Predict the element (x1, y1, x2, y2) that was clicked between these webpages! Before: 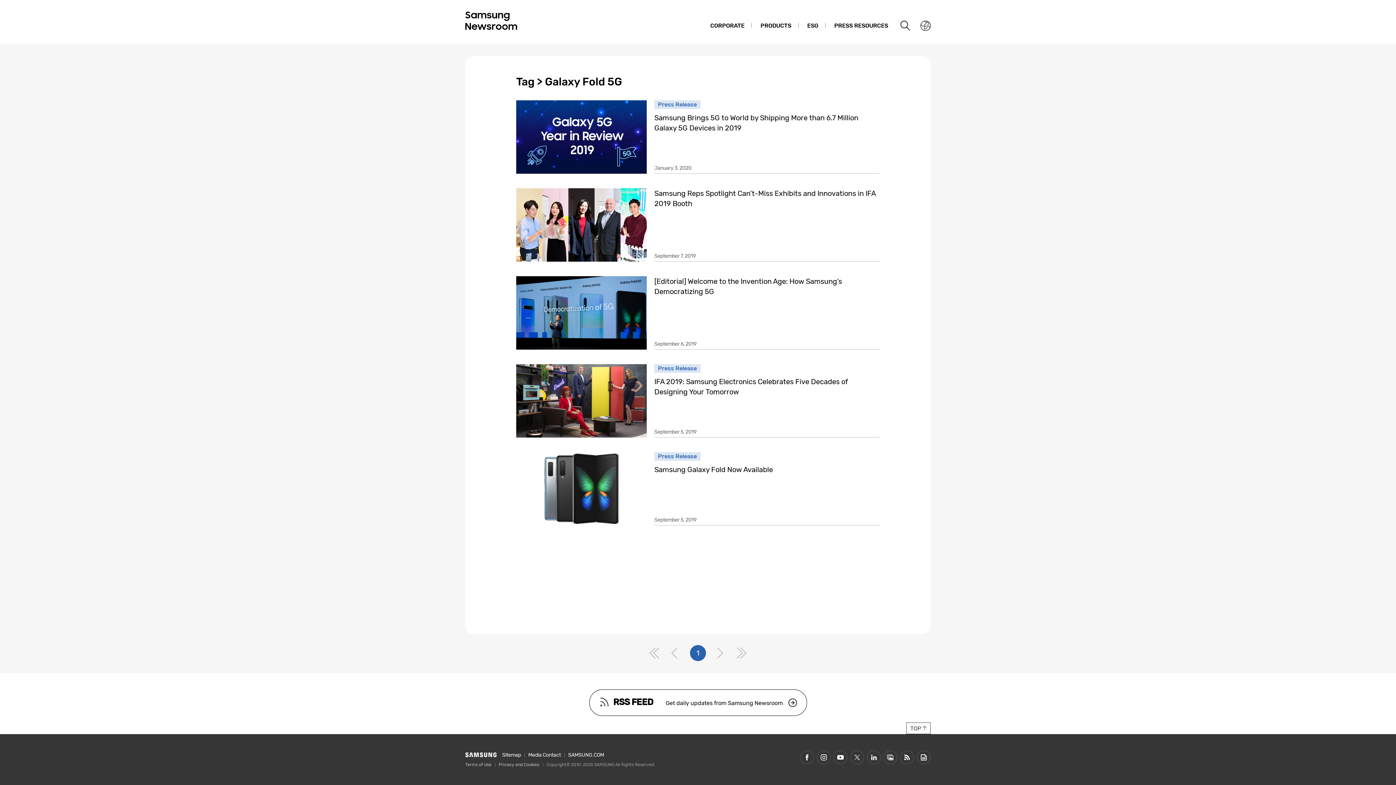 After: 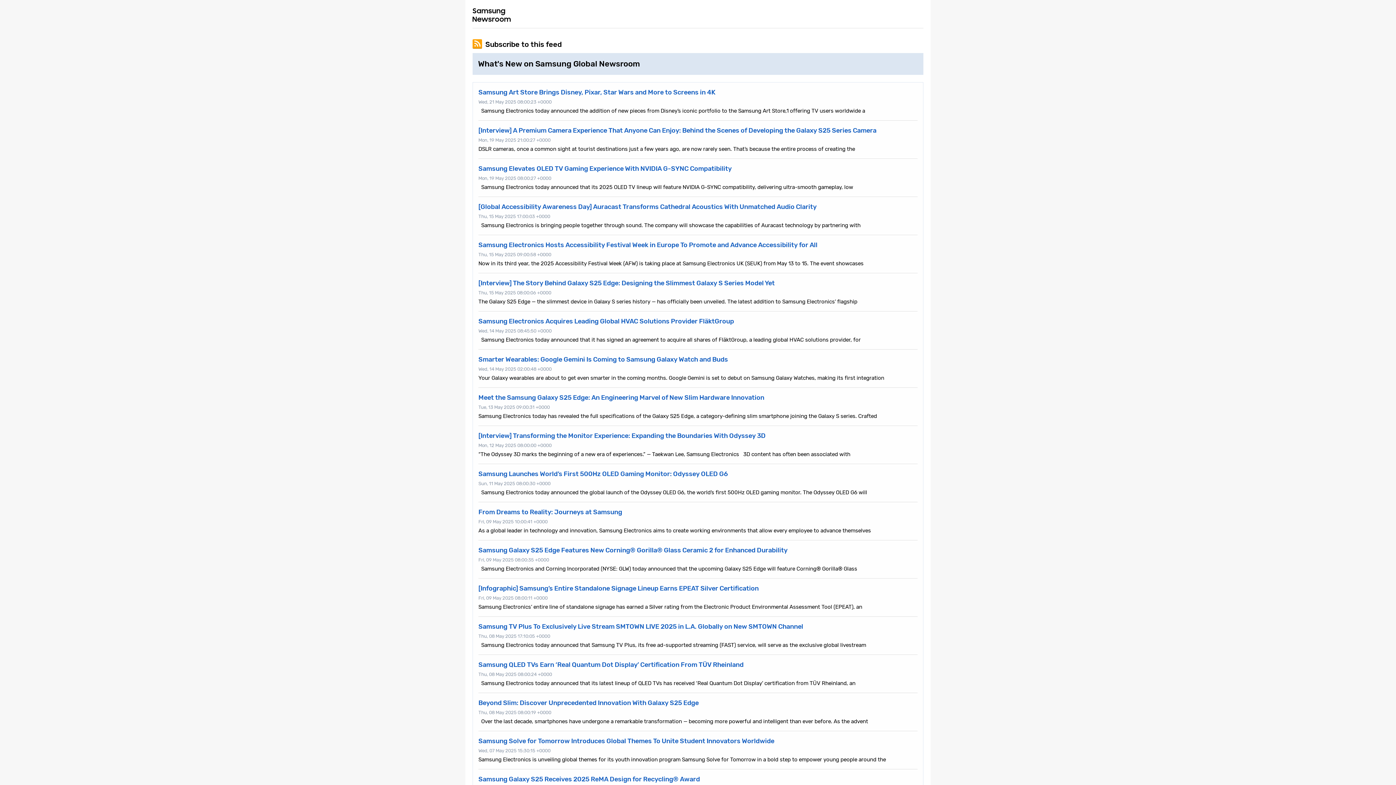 Action: label: RSS FEED

 

Get daily updates from Samsung Newsroom bbox: (589, 699, 807, 707)